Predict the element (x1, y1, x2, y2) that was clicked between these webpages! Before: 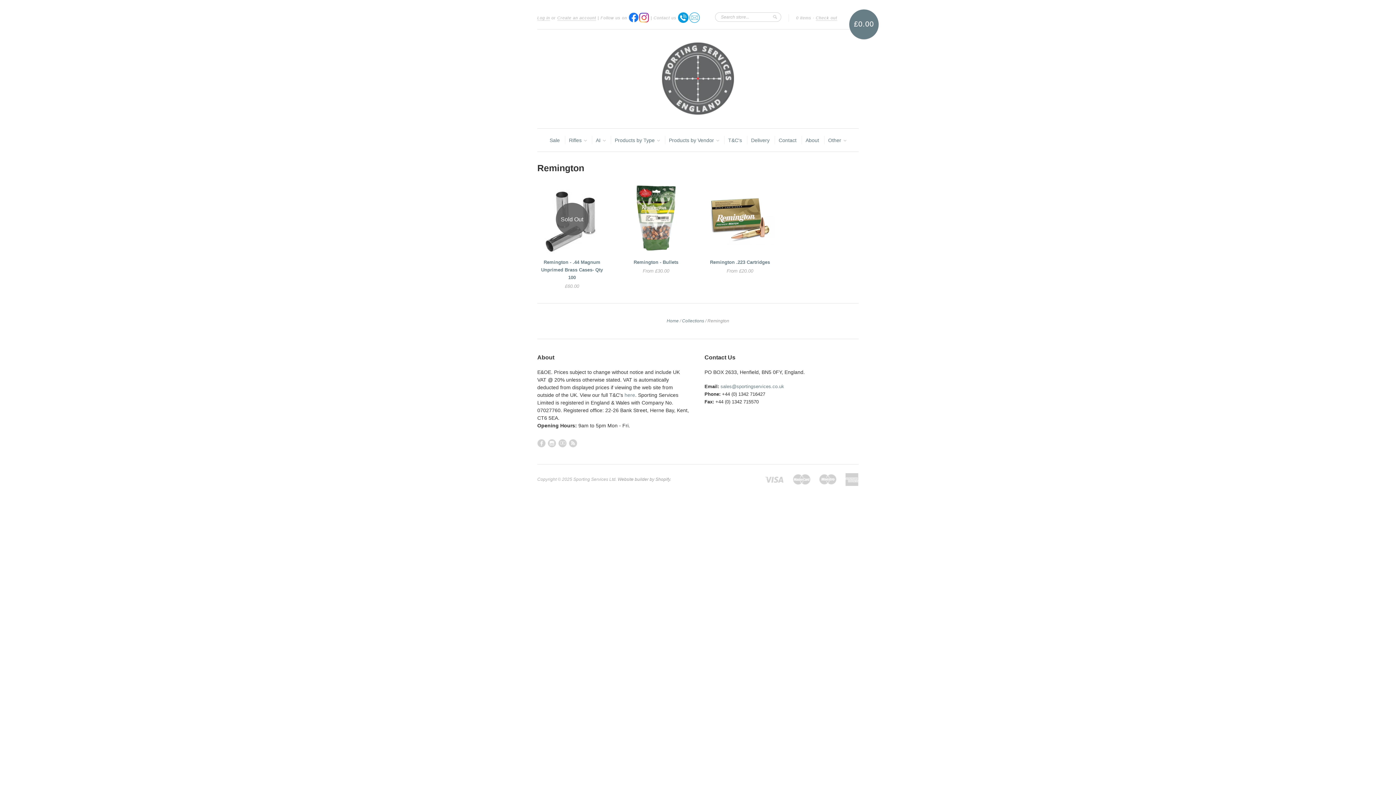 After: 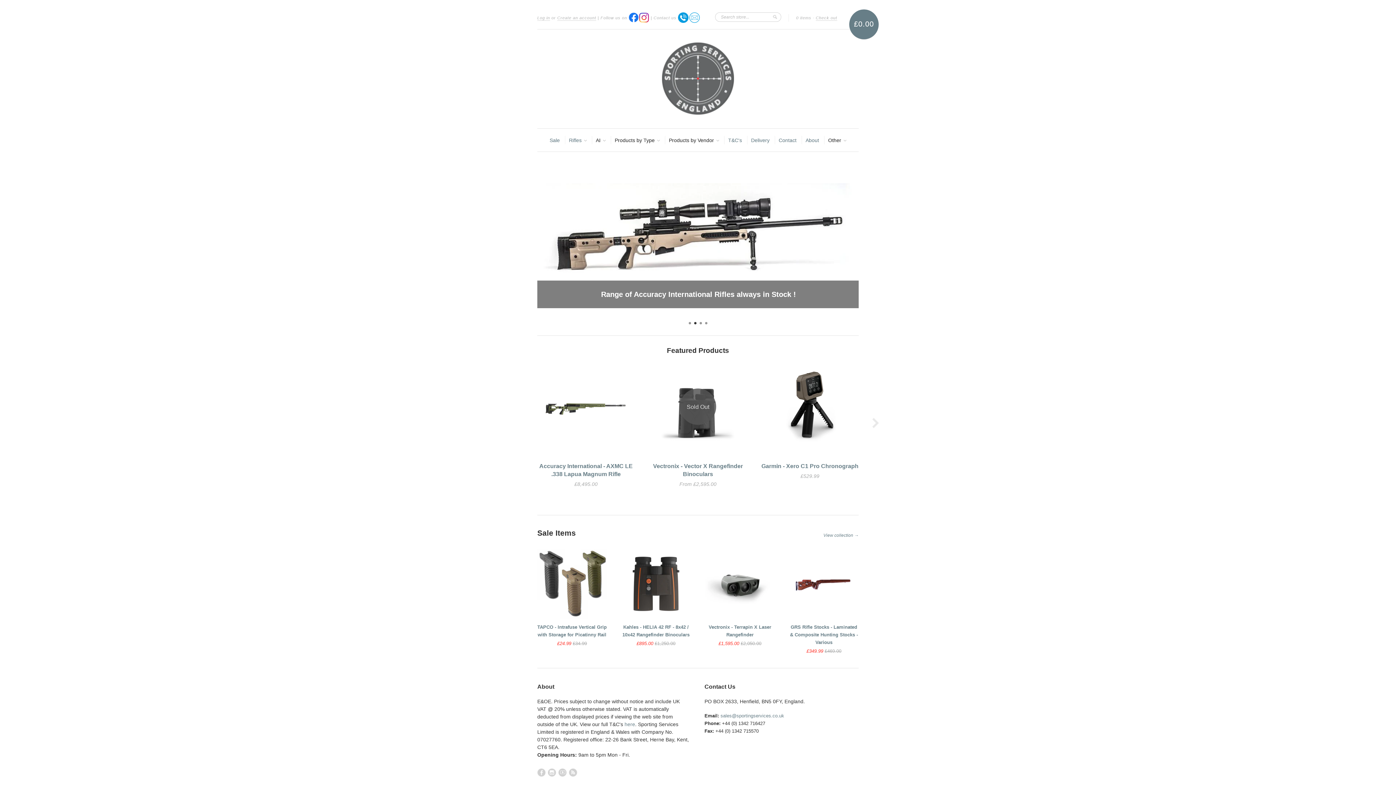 Action: bbox: (596, 136, 605, 144) label: AI 